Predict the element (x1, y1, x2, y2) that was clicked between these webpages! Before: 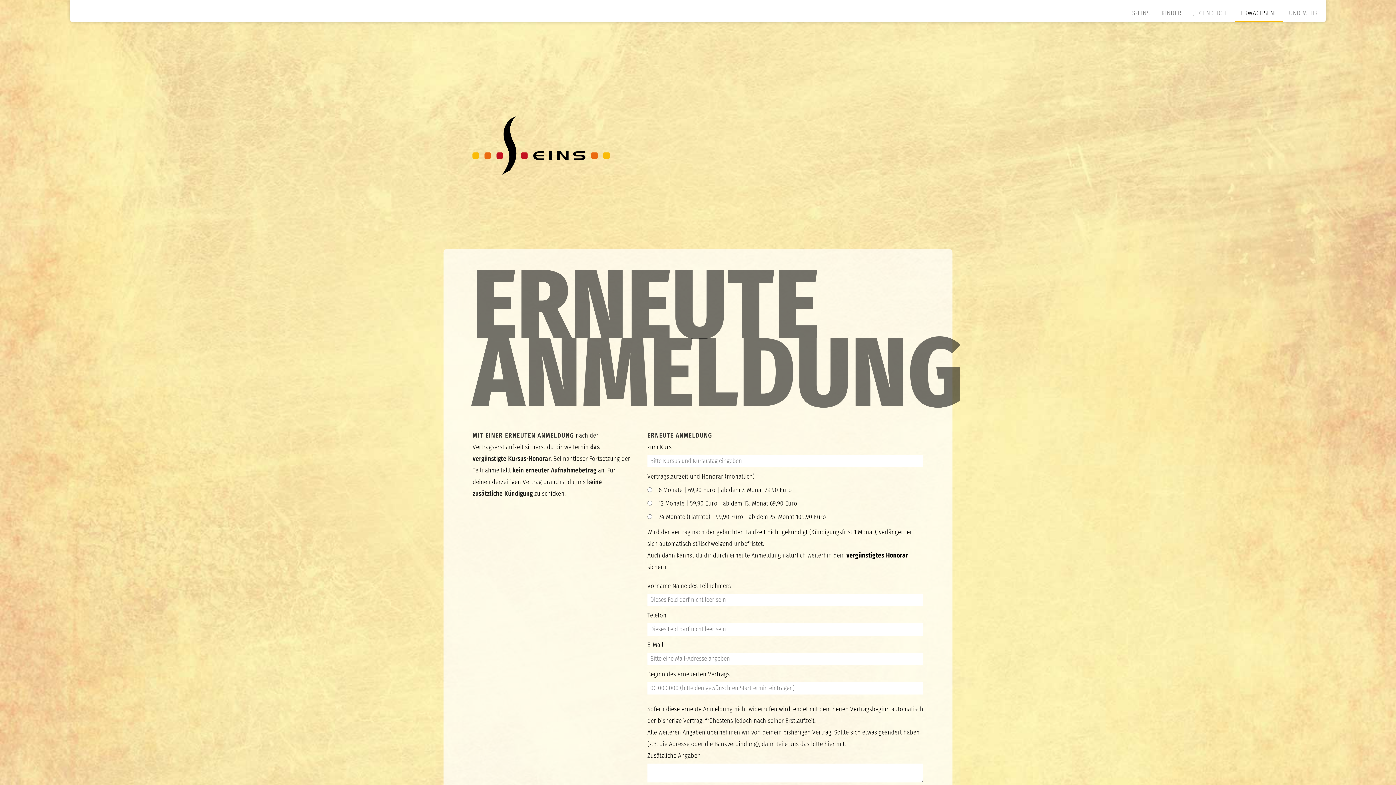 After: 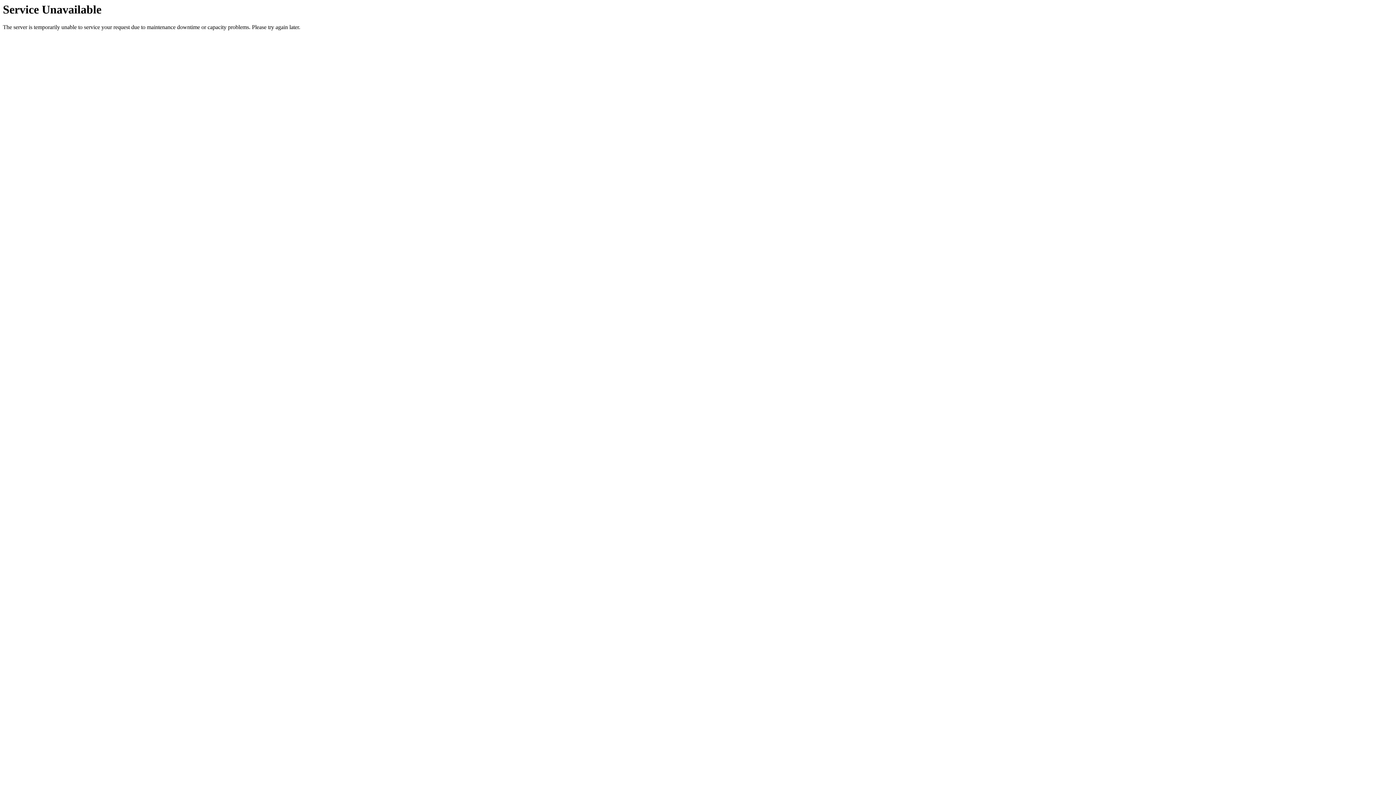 Action: bbox: (1235, 5, 1283, 22) label: ERWACHSENE